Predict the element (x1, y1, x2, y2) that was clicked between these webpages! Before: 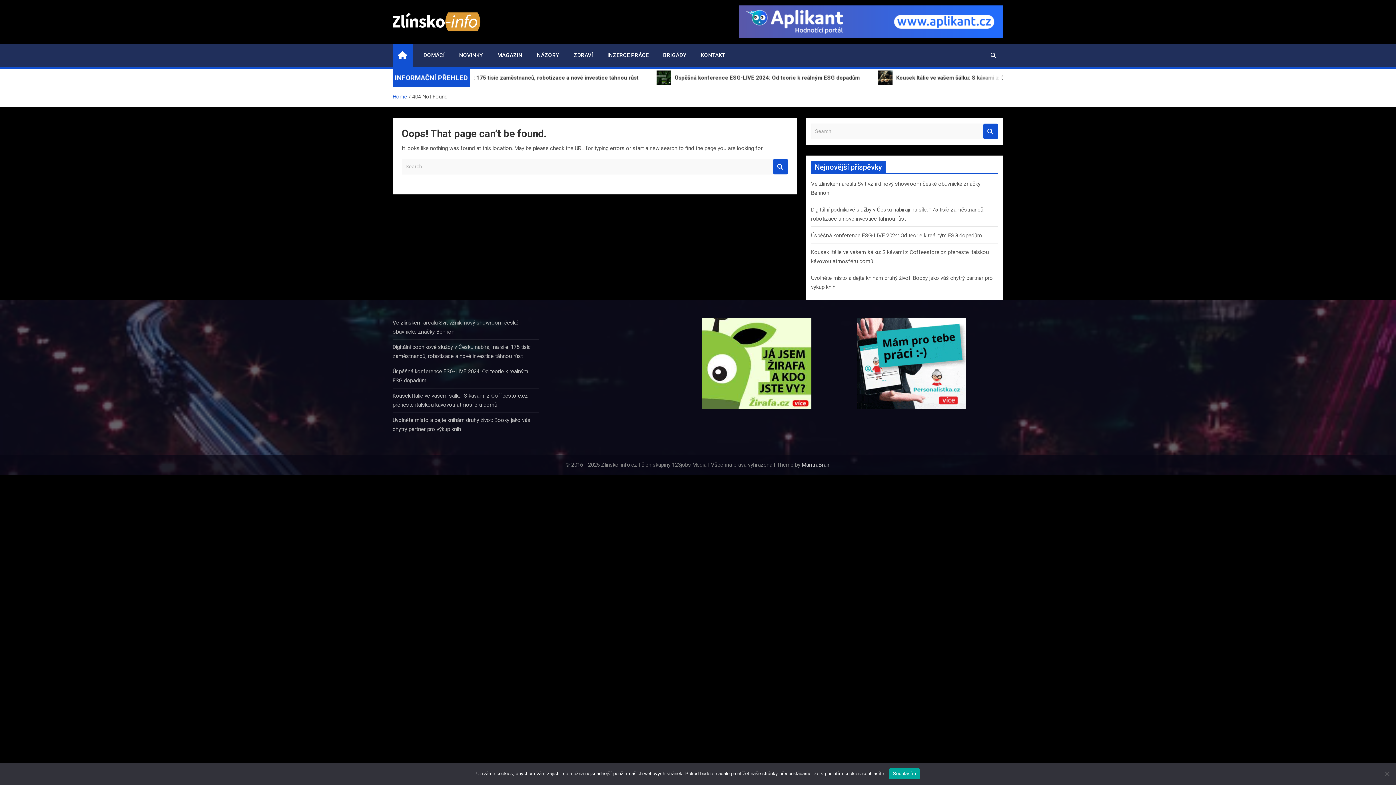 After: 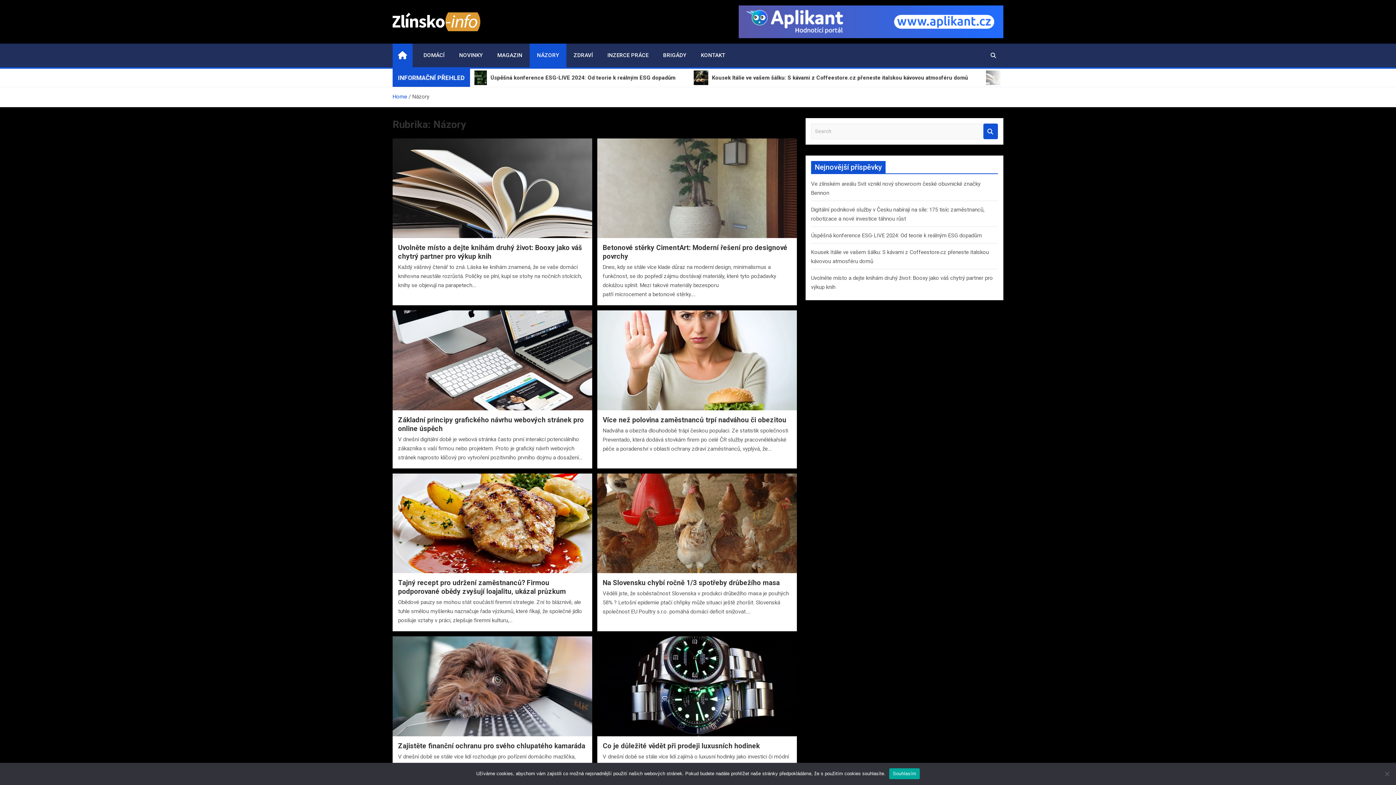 Action: label: NÁZORY bbox: (529, 43, 566, 67)